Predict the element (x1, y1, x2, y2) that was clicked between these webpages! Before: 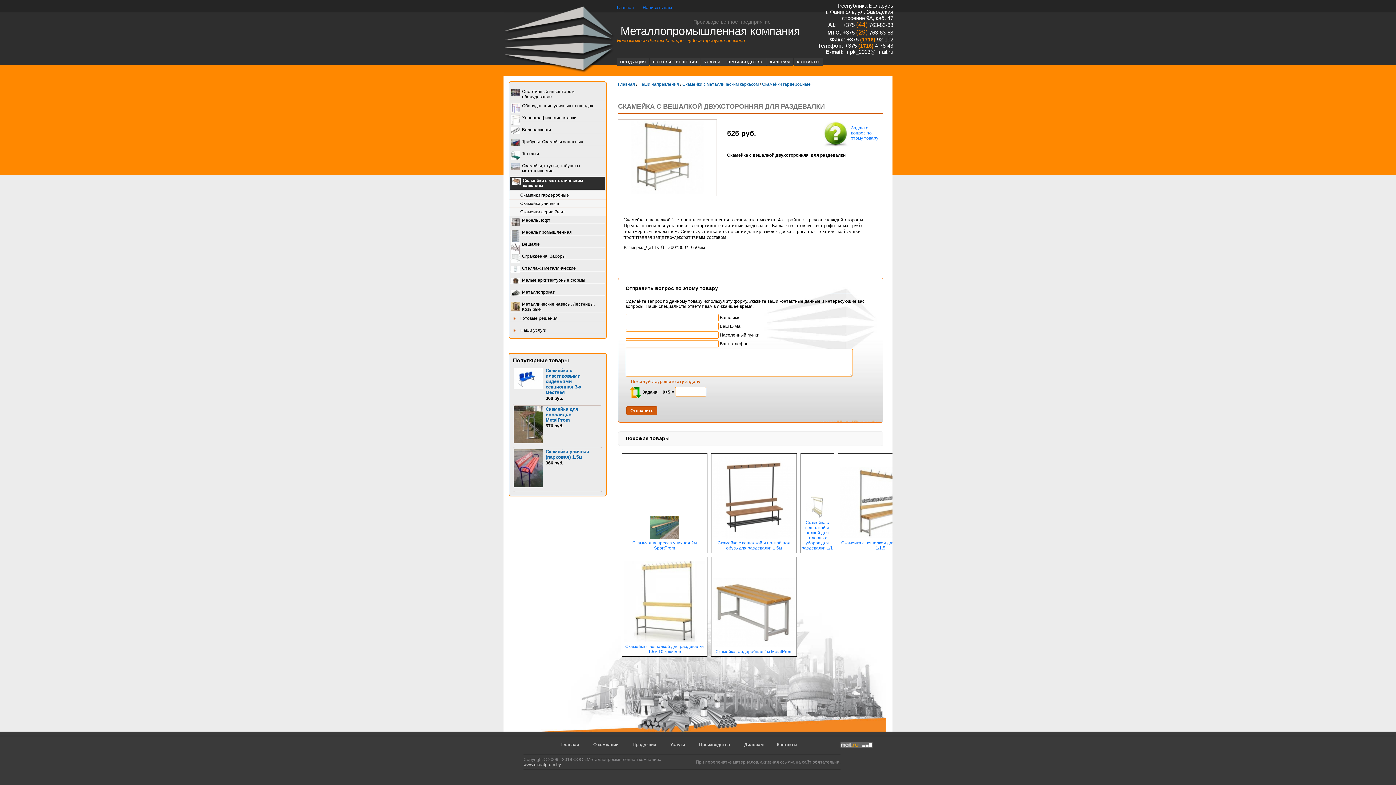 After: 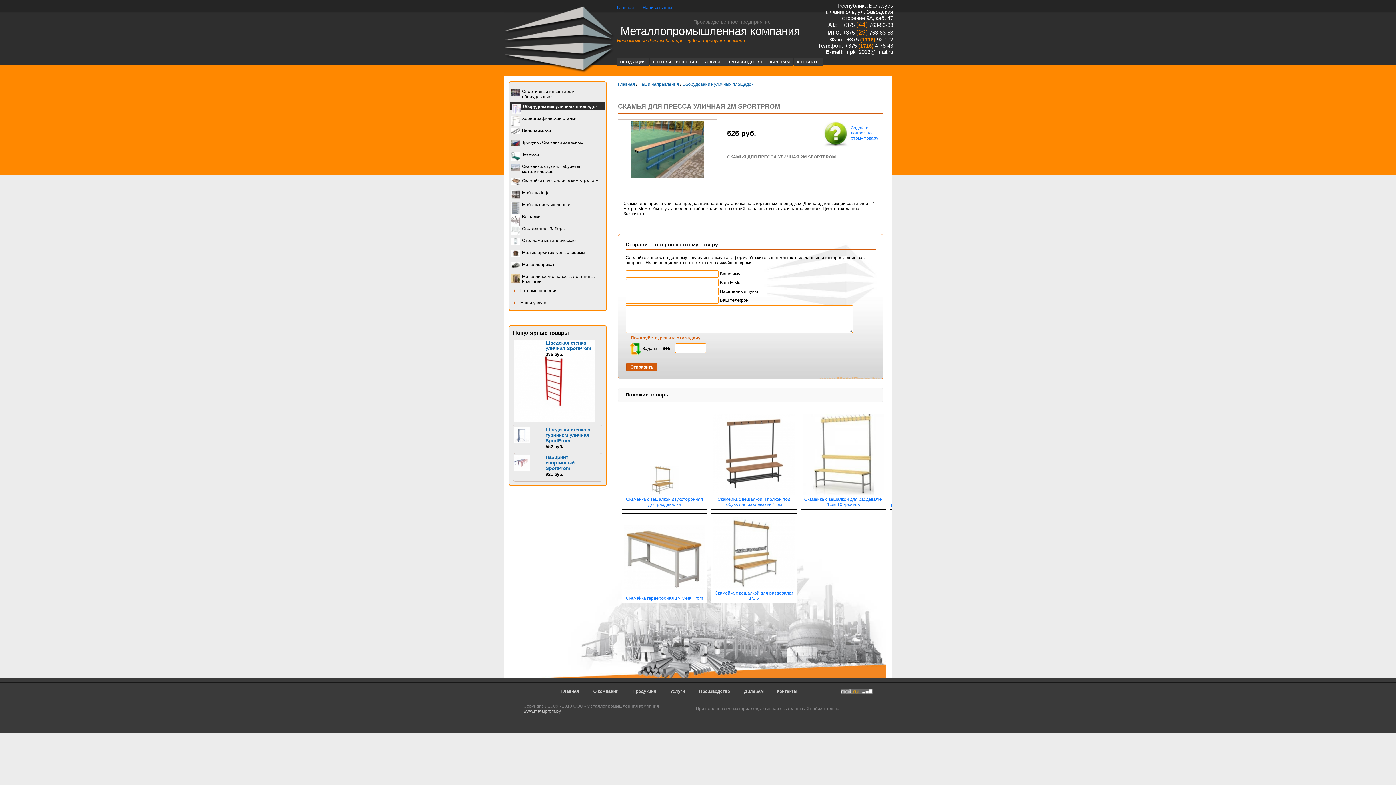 Action: bbox: (632, 536, 696, 550) label: 
Скамья для пресса уличная 2м SportProm